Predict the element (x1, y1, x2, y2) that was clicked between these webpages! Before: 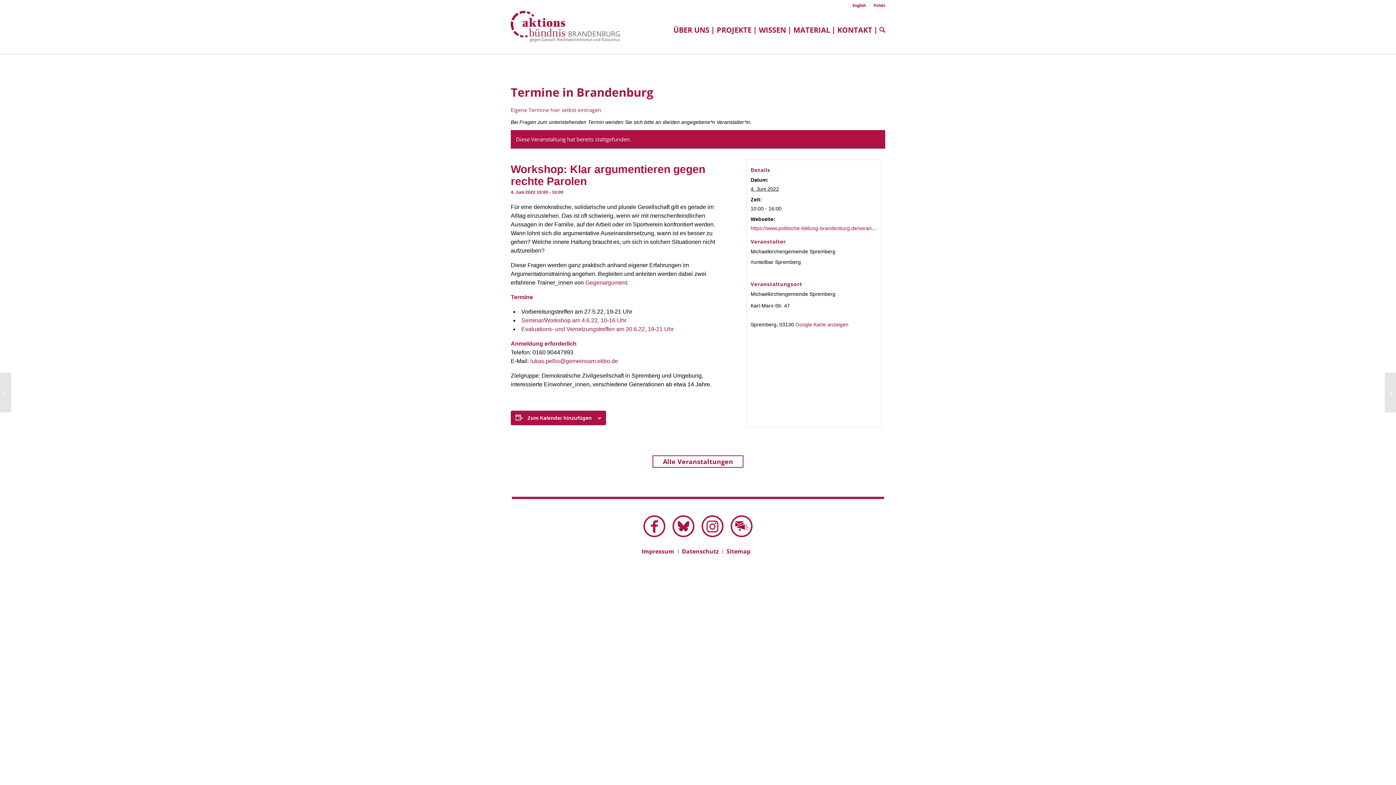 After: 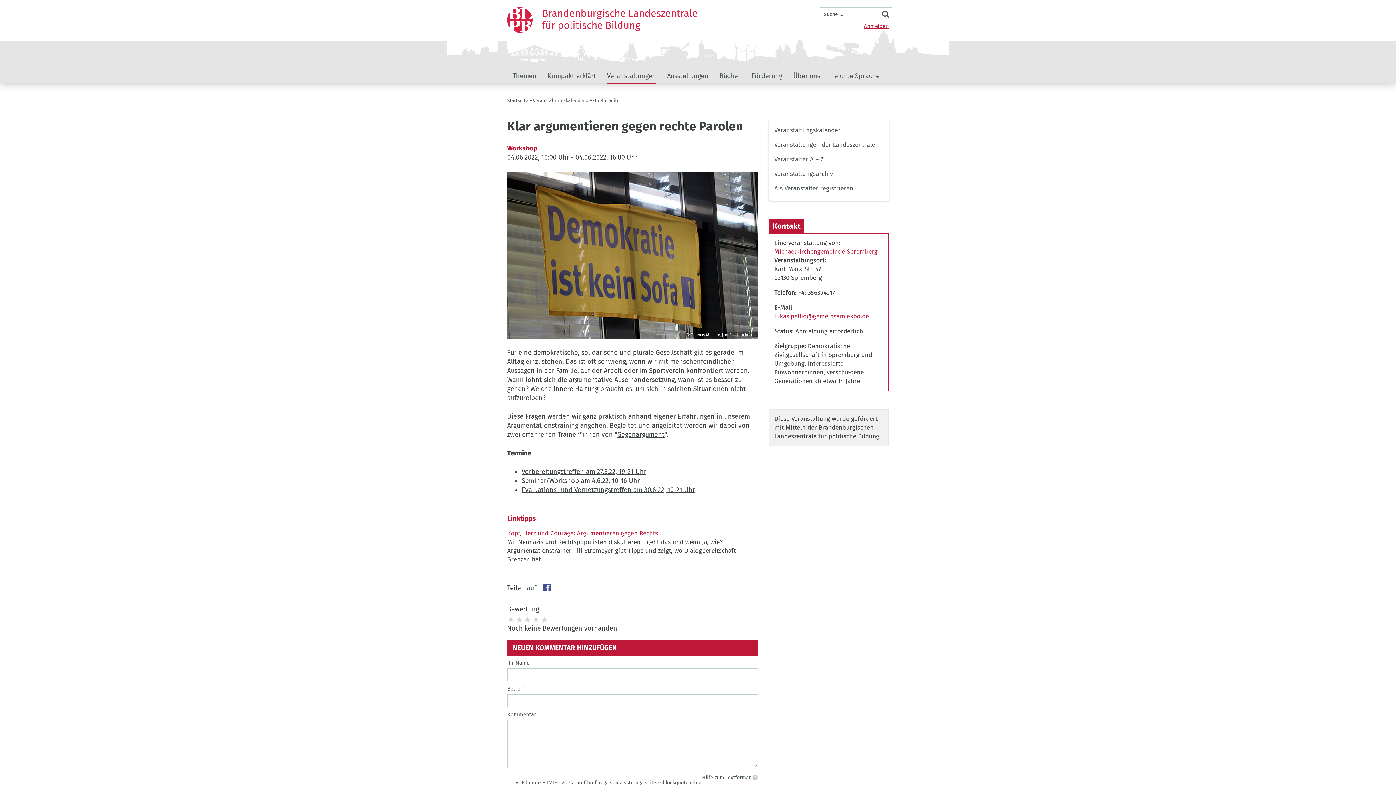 Action: bbox: (521, 317, 626, 323) label: Seminar/Workshop am 4.6.22, 10-16 Uhr